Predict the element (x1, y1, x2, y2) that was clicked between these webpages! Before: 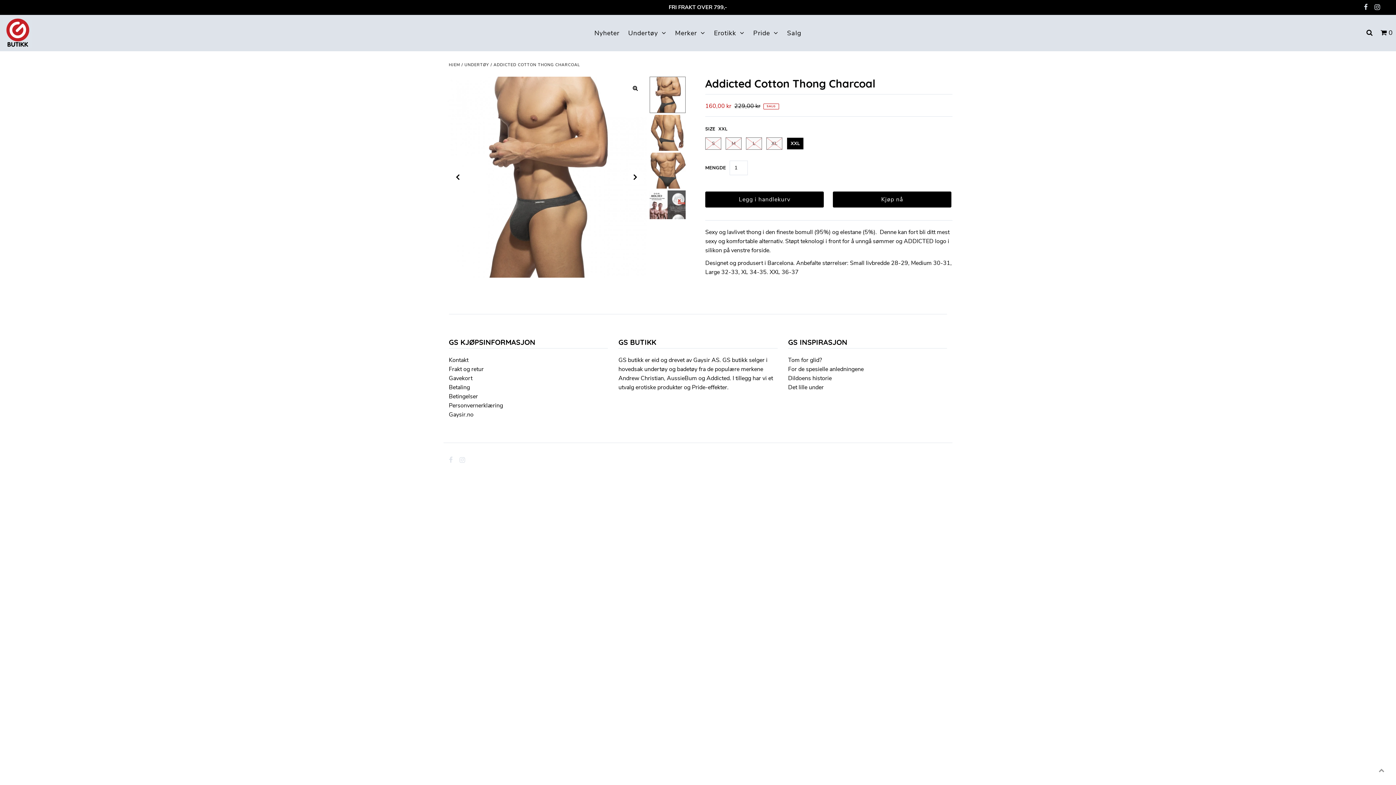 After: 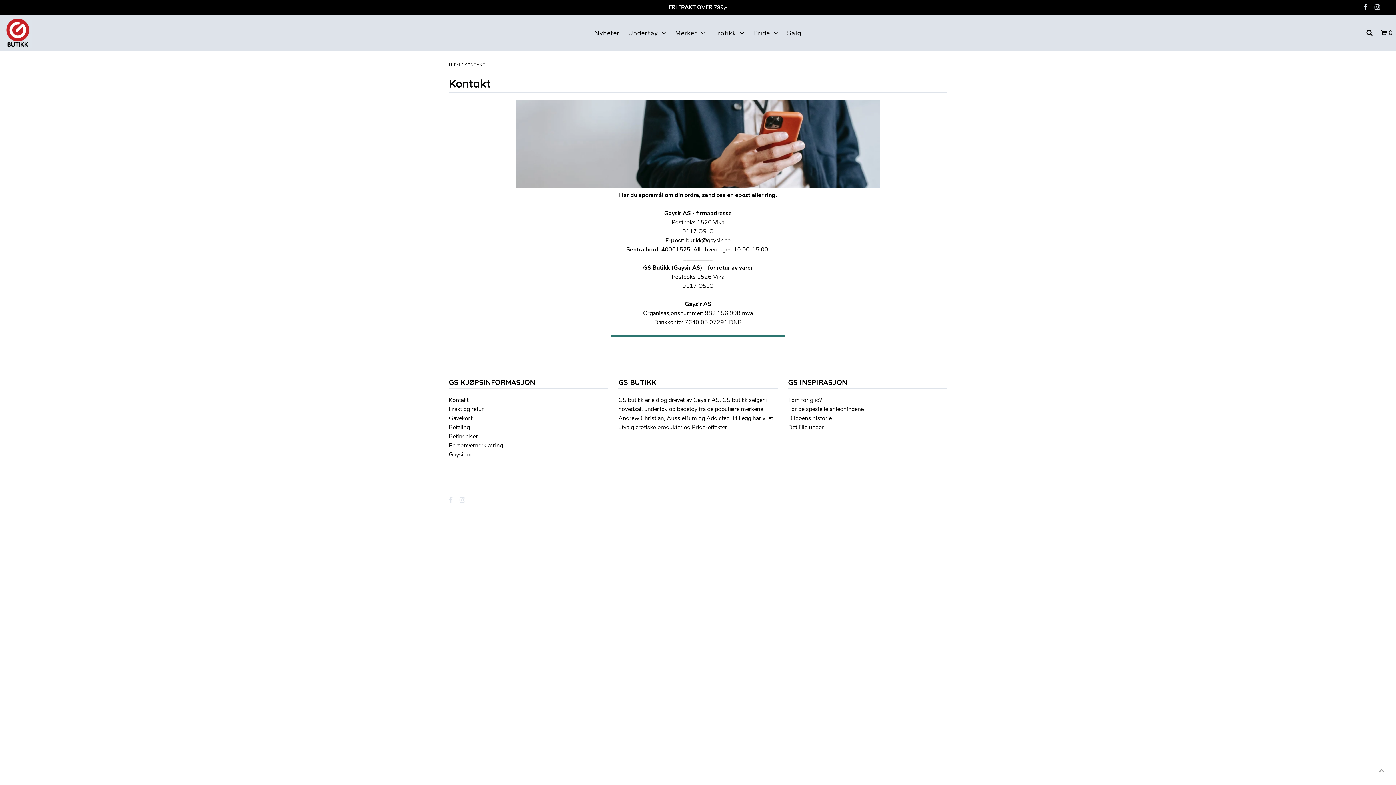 Action: bbox: (448, 356, 468, 364) label: Kontakt